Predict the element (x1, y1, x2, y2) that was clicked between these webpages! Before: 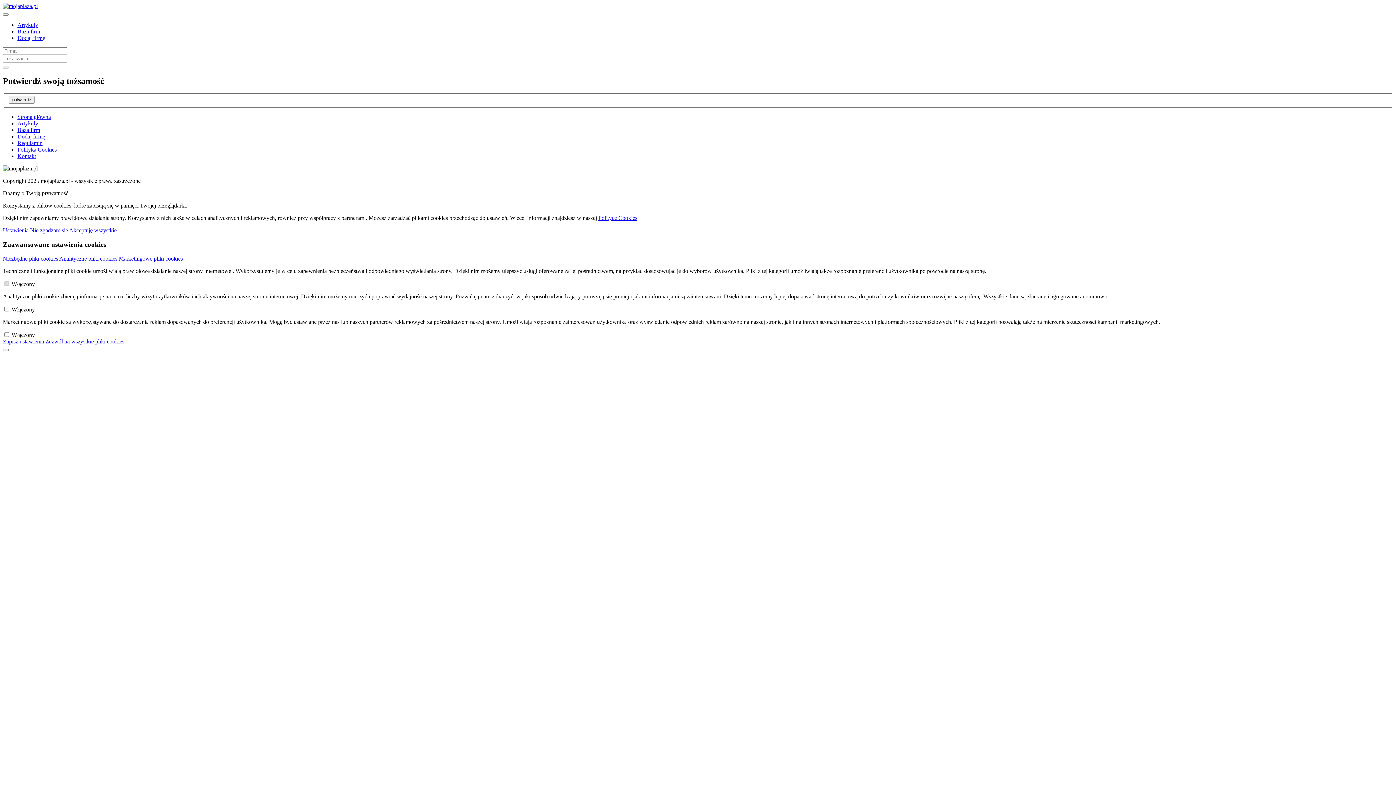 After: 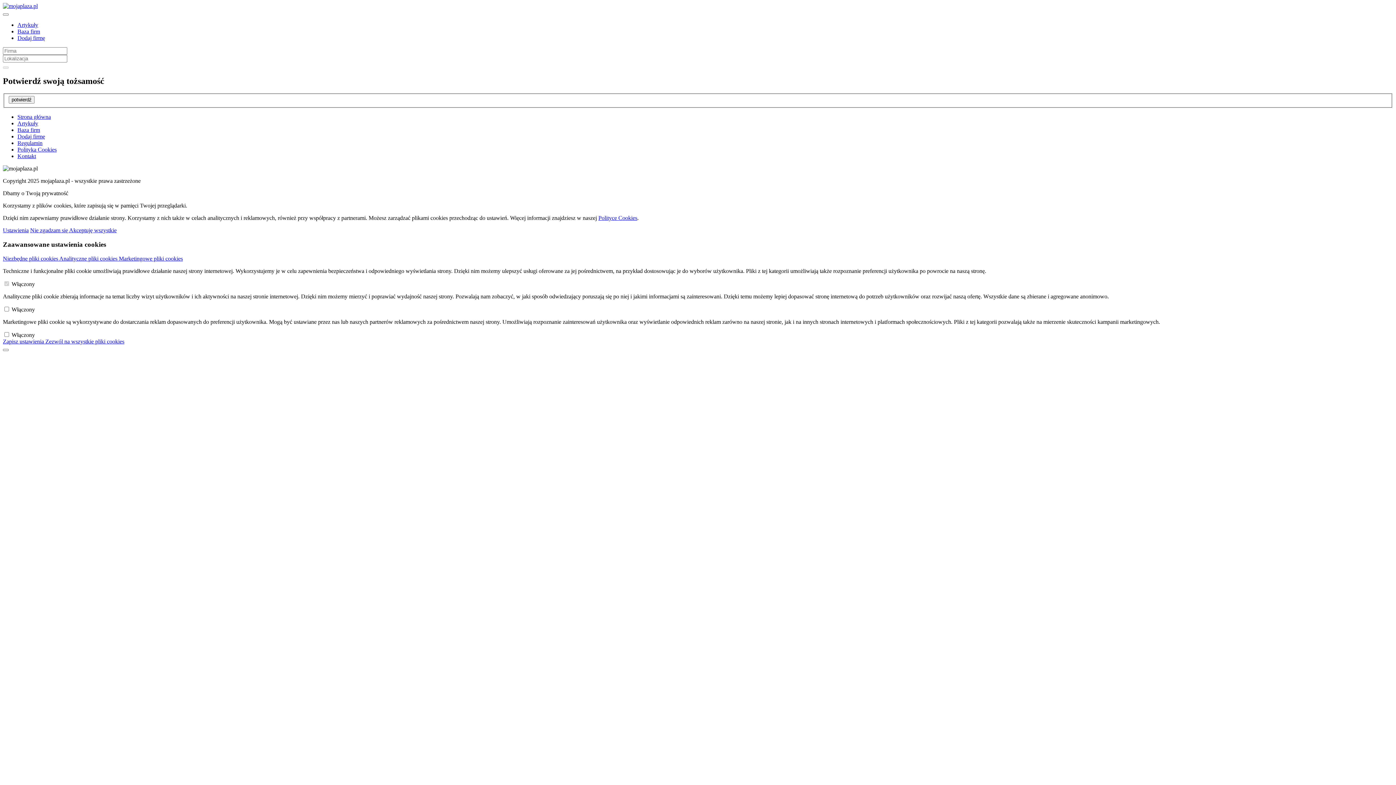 Action: bbox: (17, 21, 38, 28) label: Artykuły